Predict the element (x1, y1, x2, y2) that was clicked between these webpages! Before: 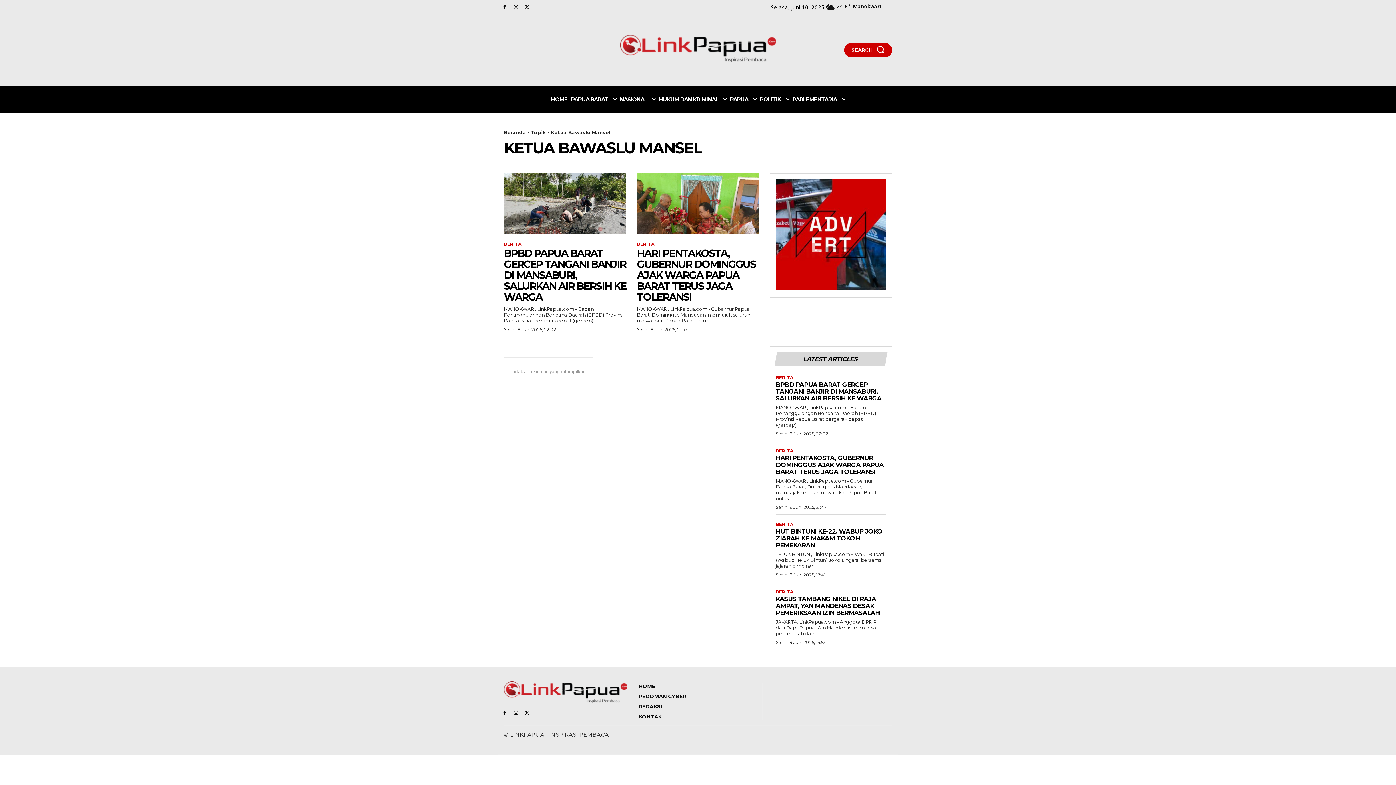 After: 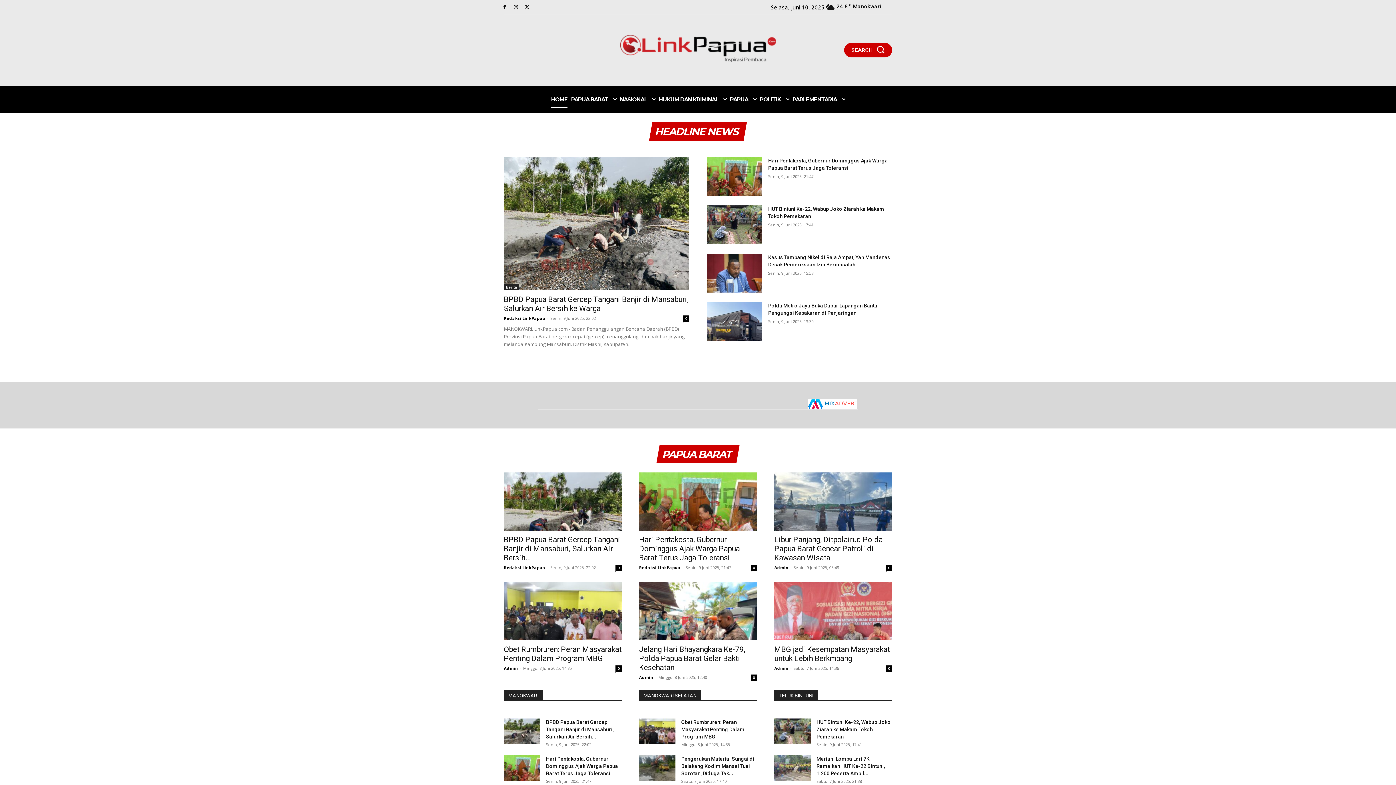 Action: bbox: (504, 681, 627, 703)